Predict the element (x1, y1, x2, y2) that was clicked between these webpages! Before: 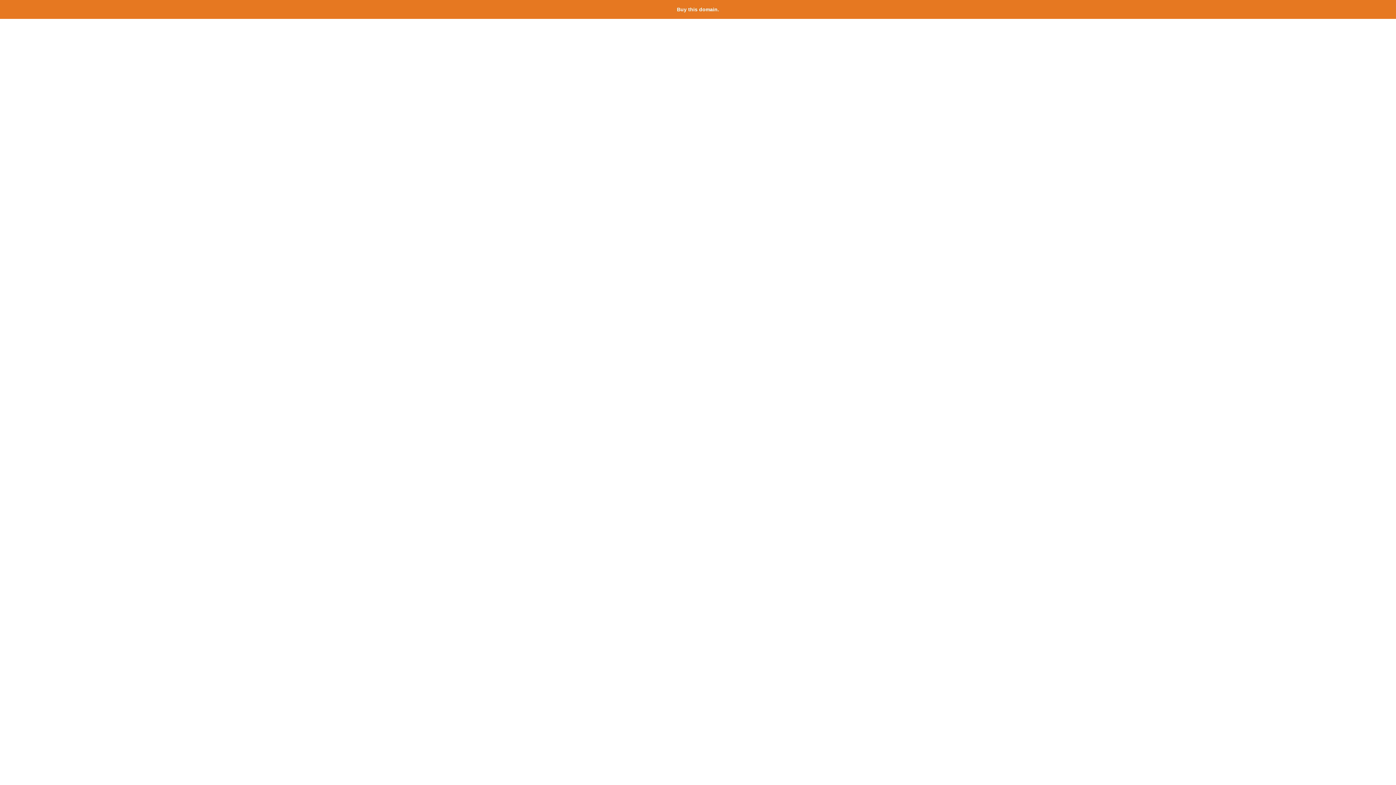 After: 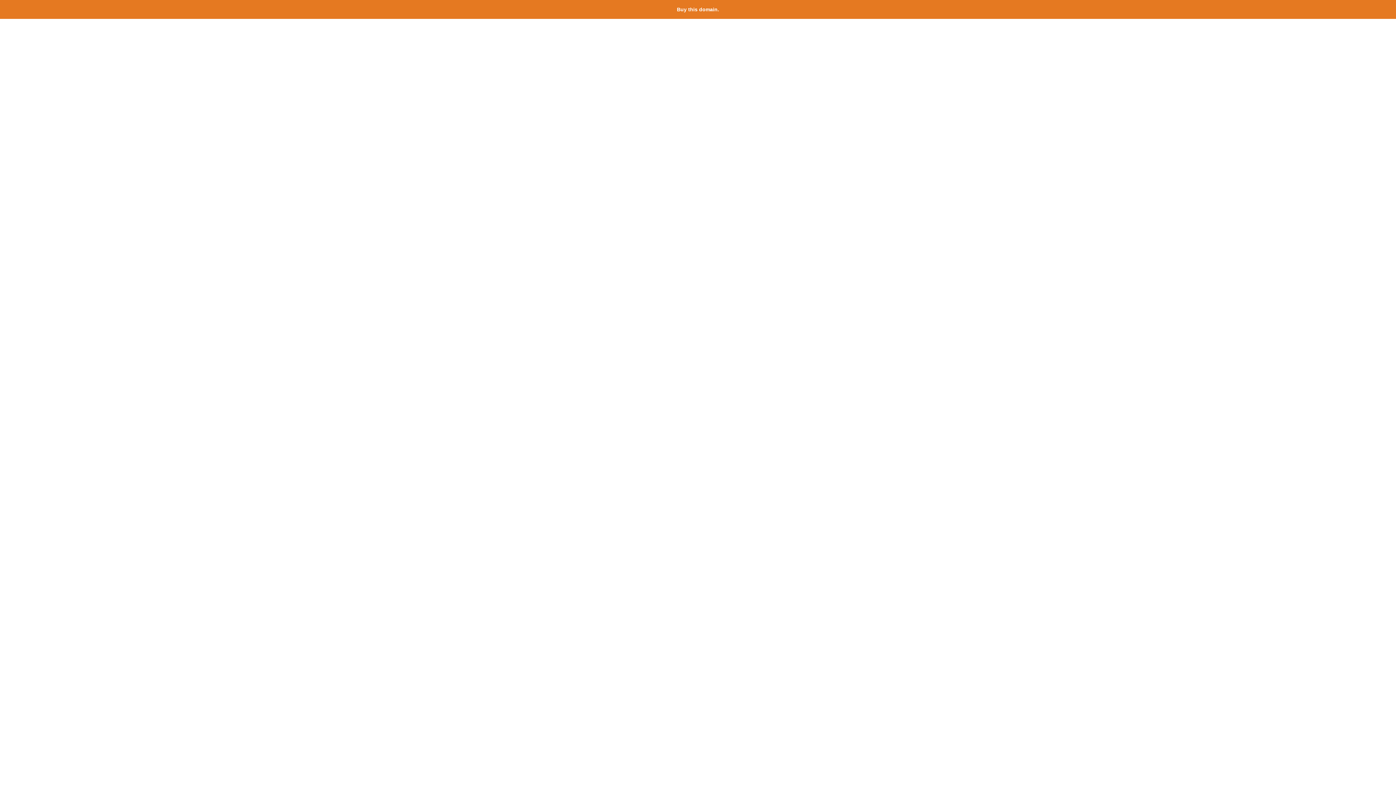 Action: bbox: (677, 6, 719, 12) label: Buy this domain.